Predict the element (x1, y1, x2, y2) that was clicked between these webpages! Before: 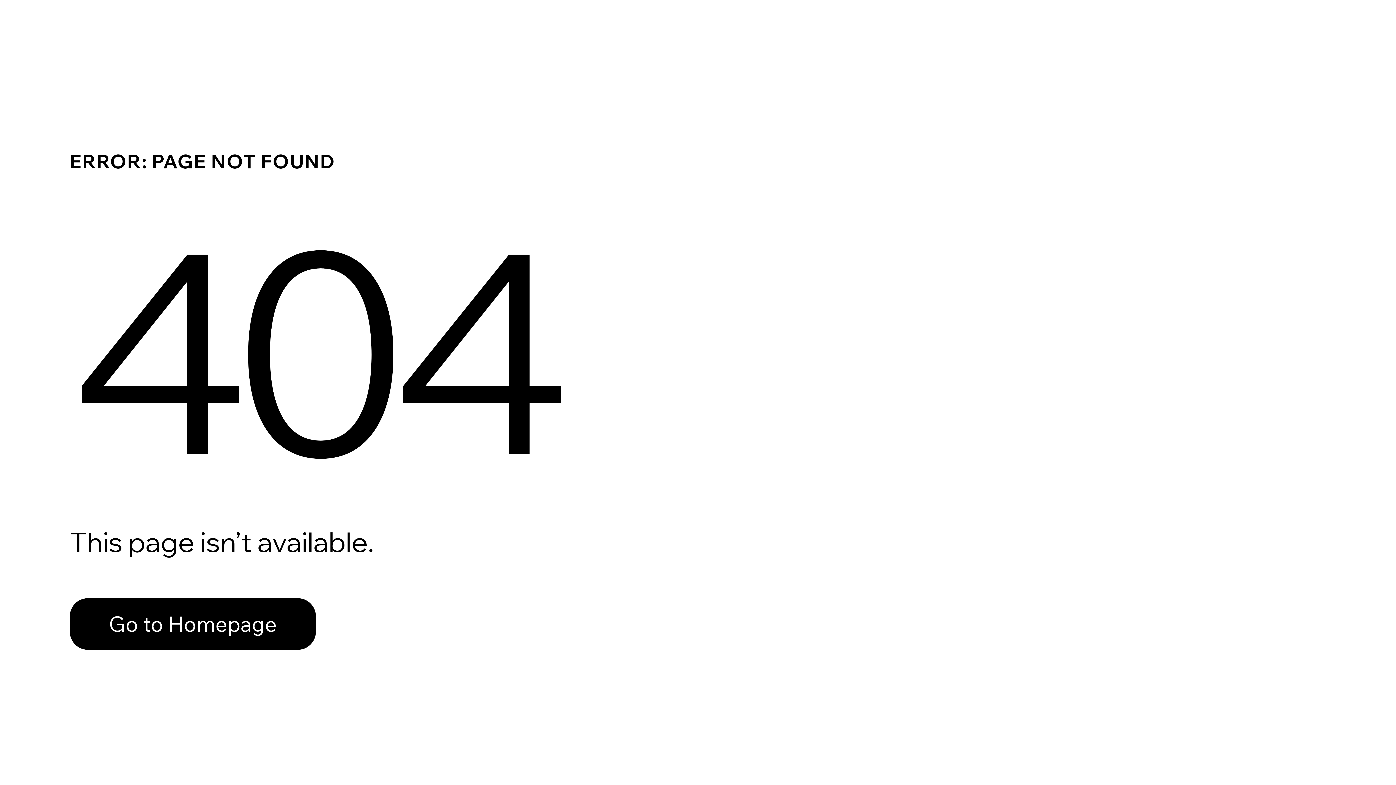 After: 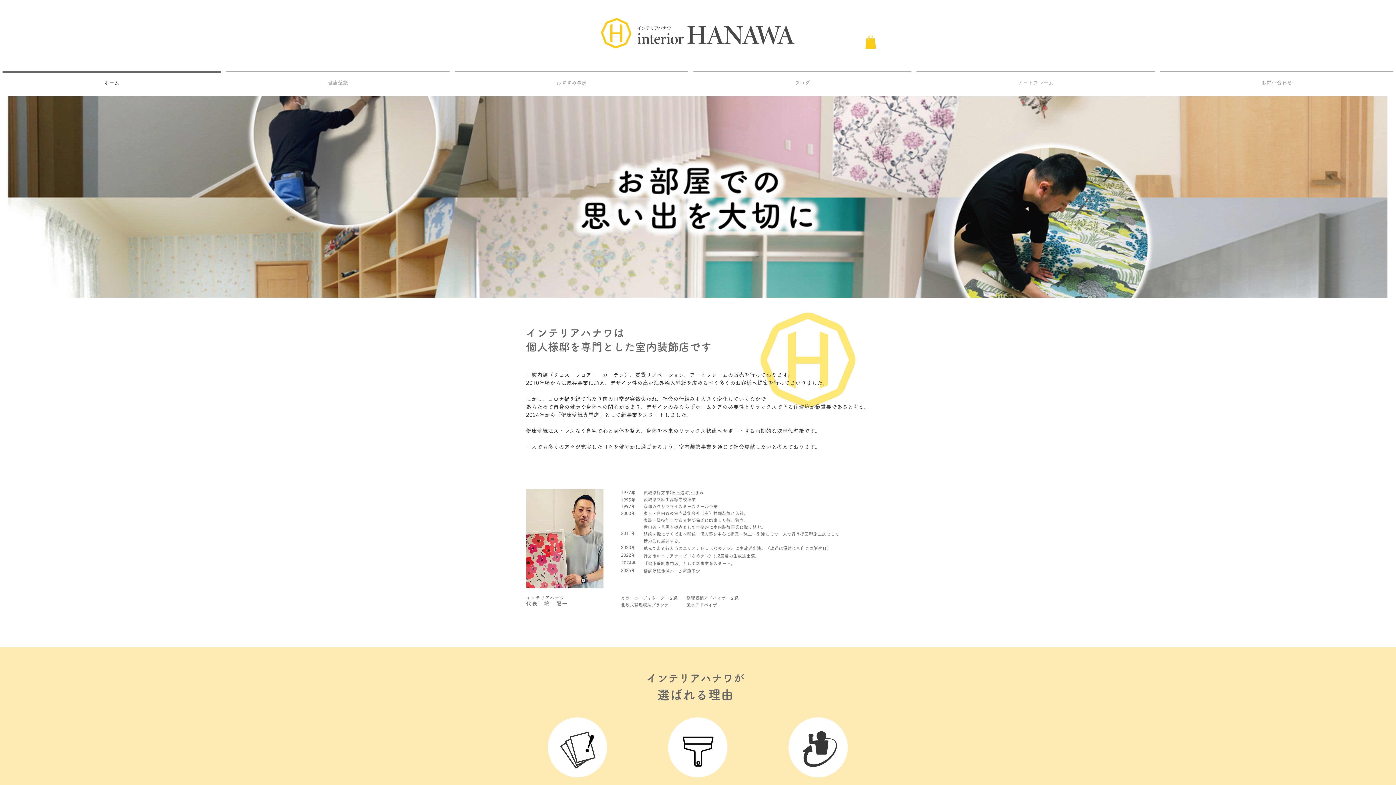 Action: label: Go to Homepage bbox: (69, 582, 768, 659)